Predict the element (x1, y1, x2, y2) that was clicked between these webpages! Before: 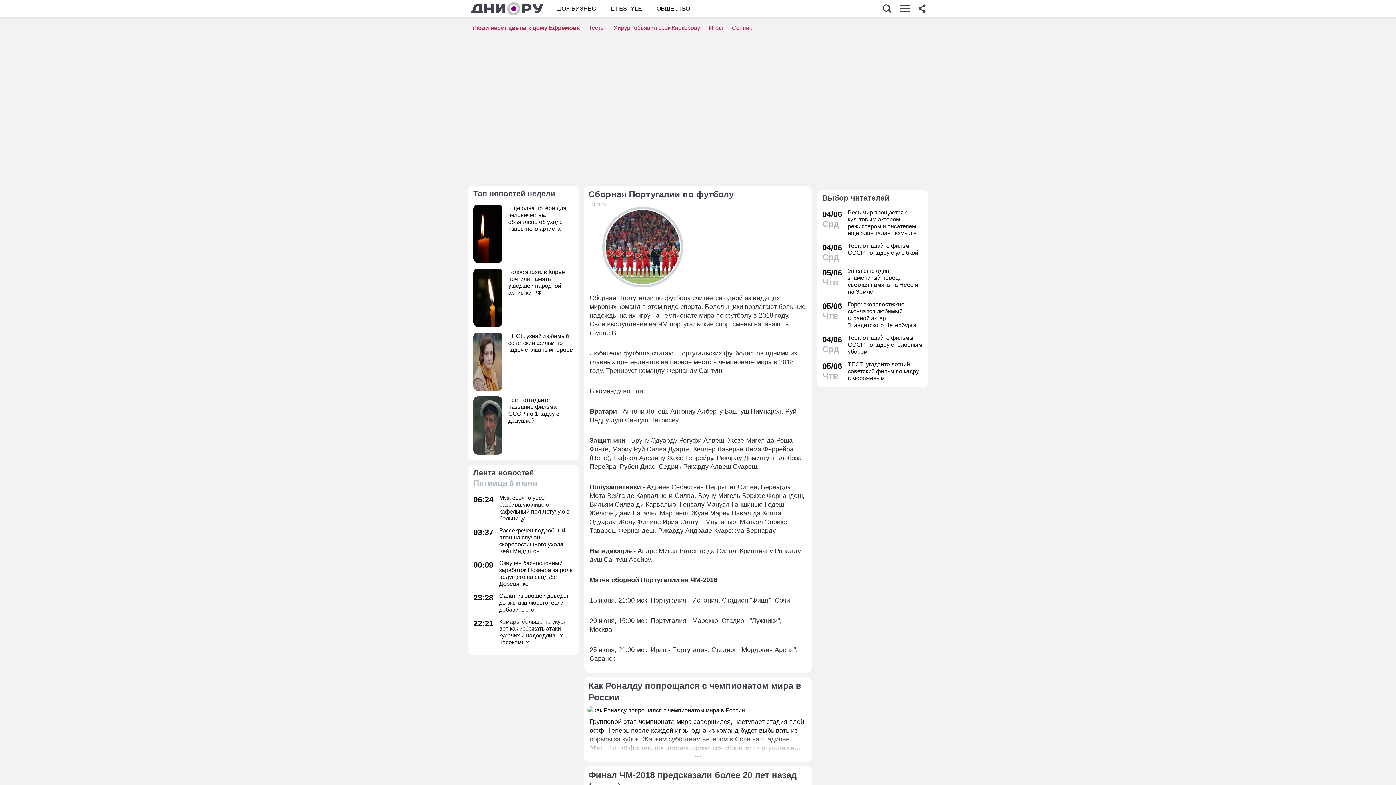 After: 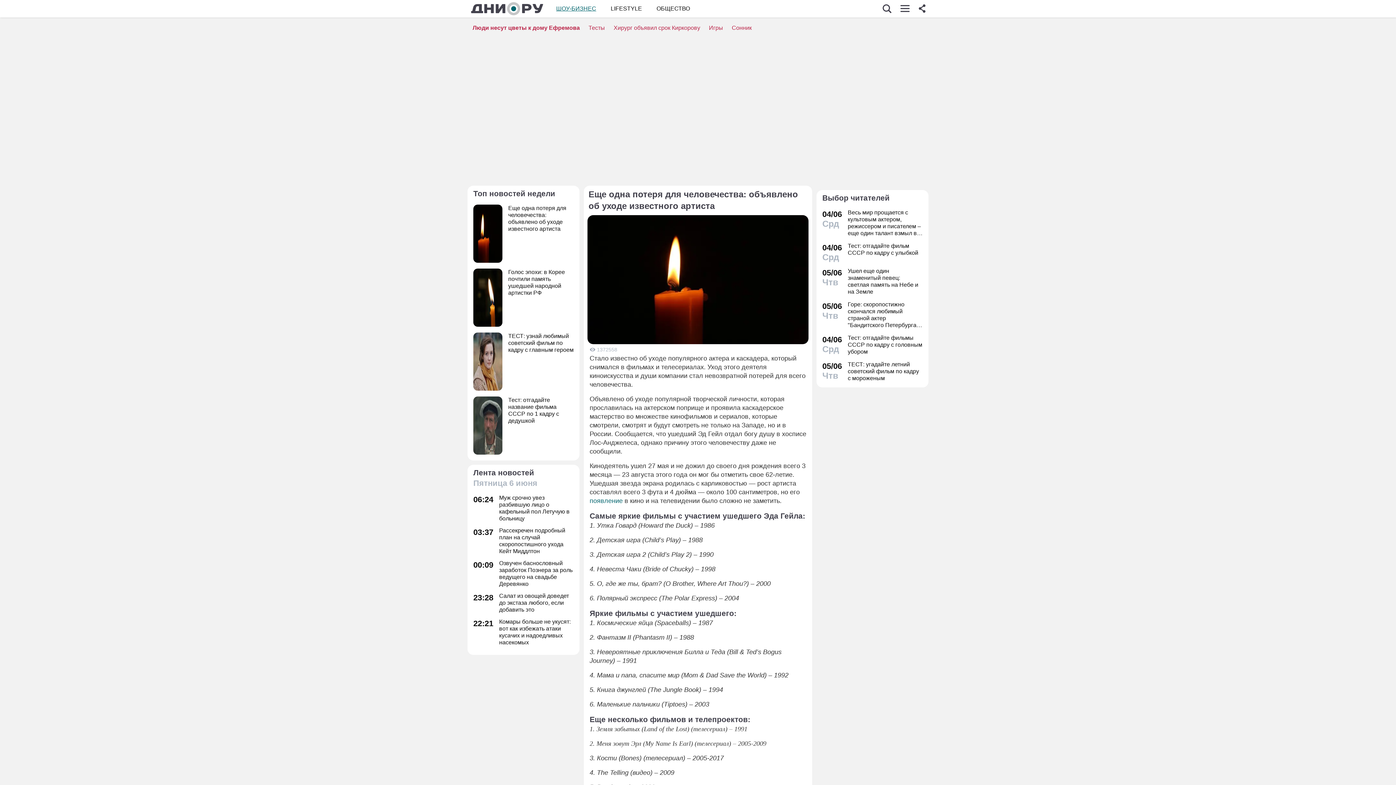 Action: label: Еще одна потеря для человечества: объявлено об уходе известного артиста bbox: (473, 204, 573, 262)